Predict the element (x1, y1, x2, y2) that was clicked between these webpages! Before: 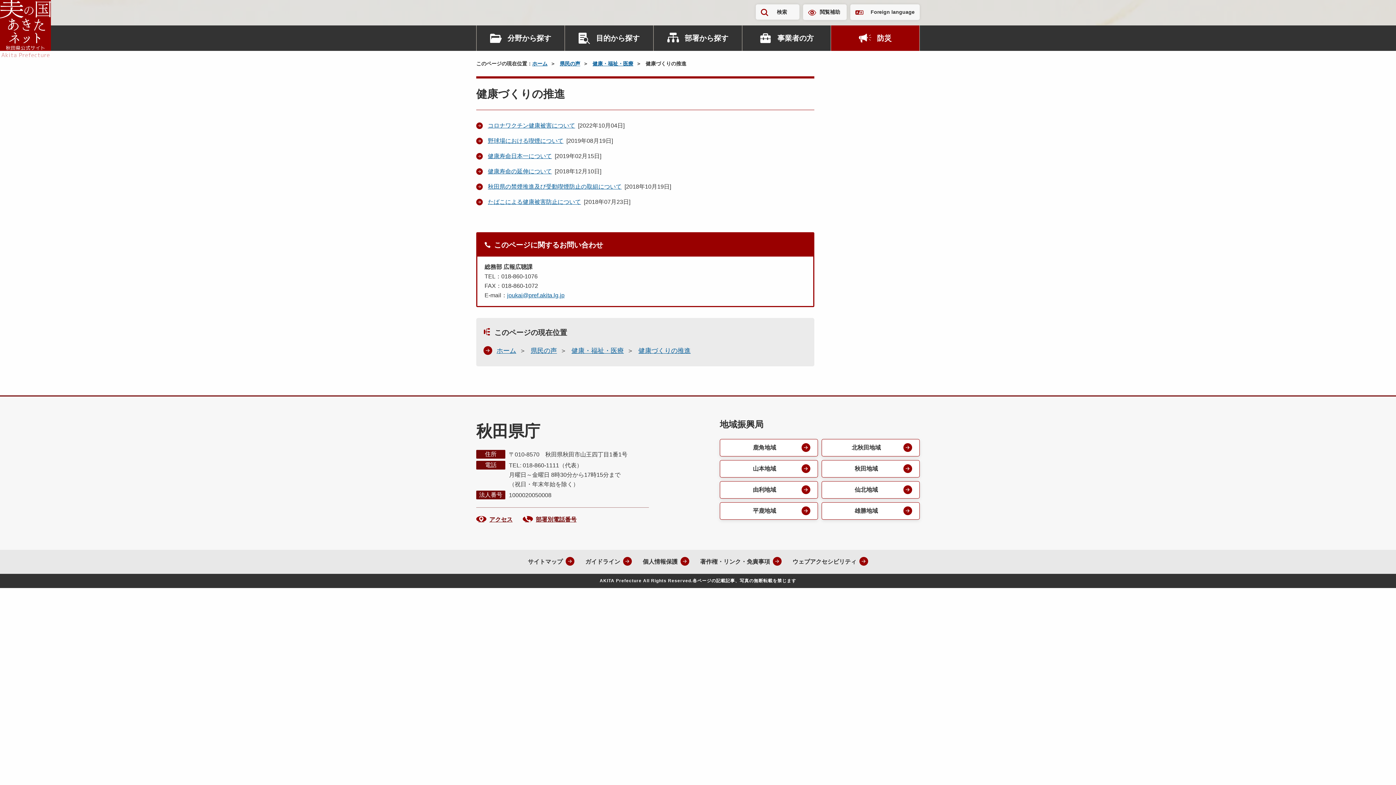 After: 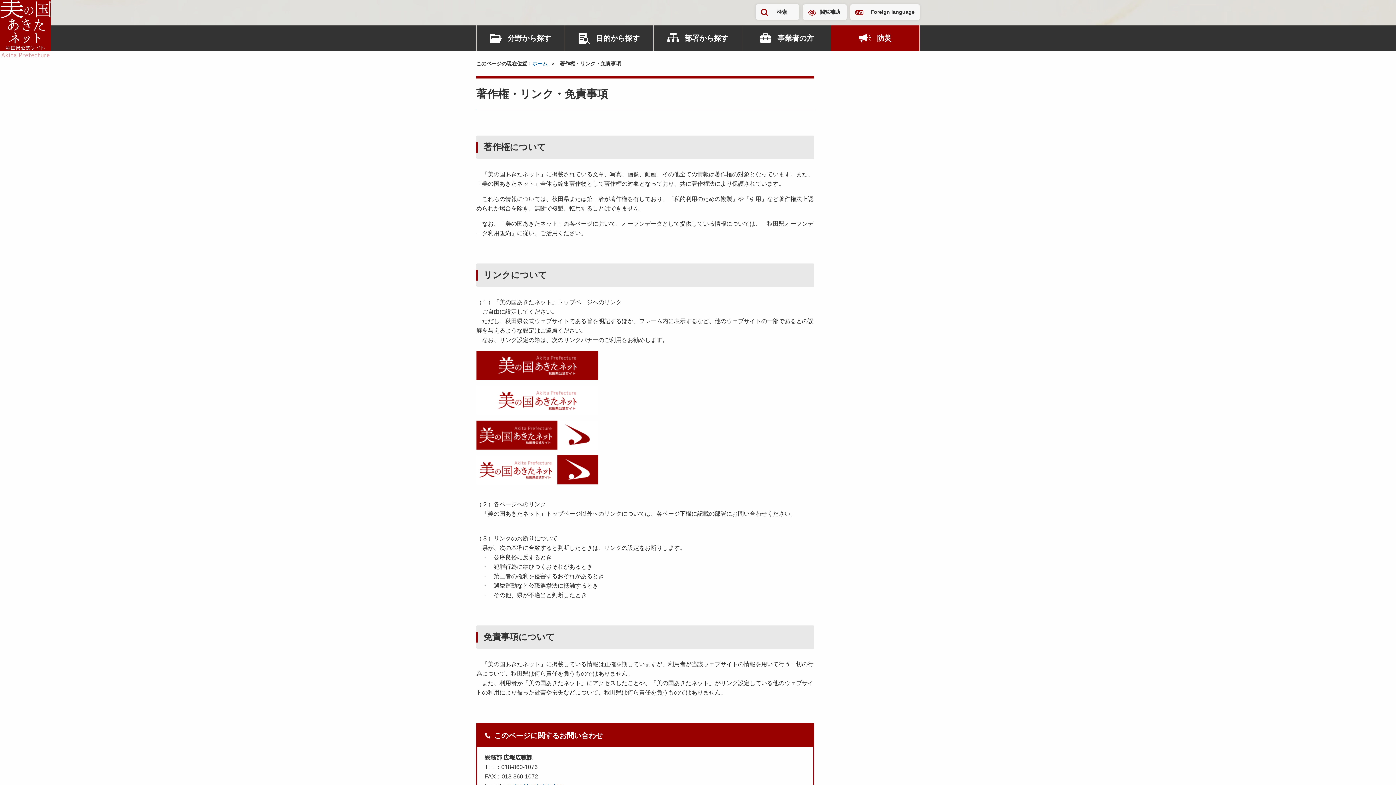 Action: label: 著作権・リンク・免責事項 bbox: (700, 557, 781, 566)